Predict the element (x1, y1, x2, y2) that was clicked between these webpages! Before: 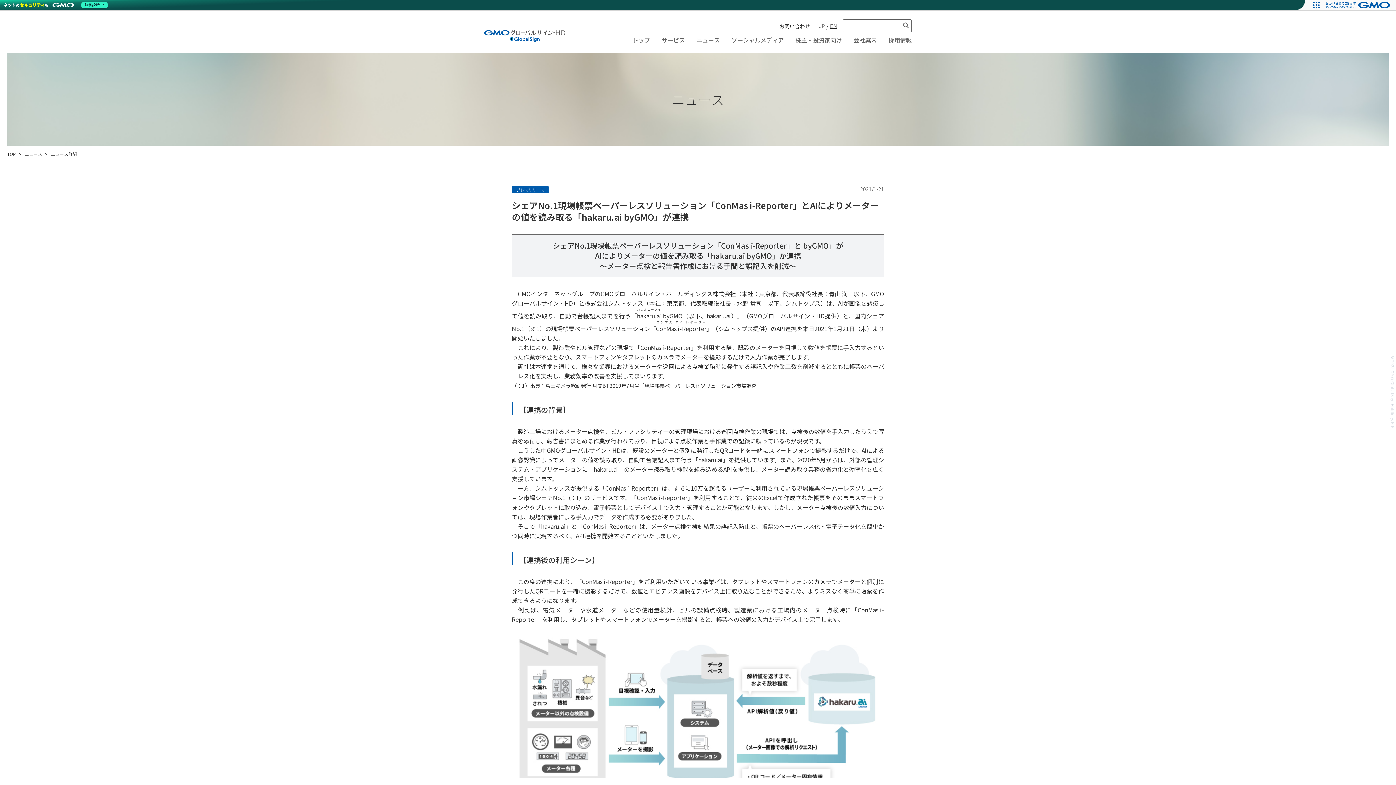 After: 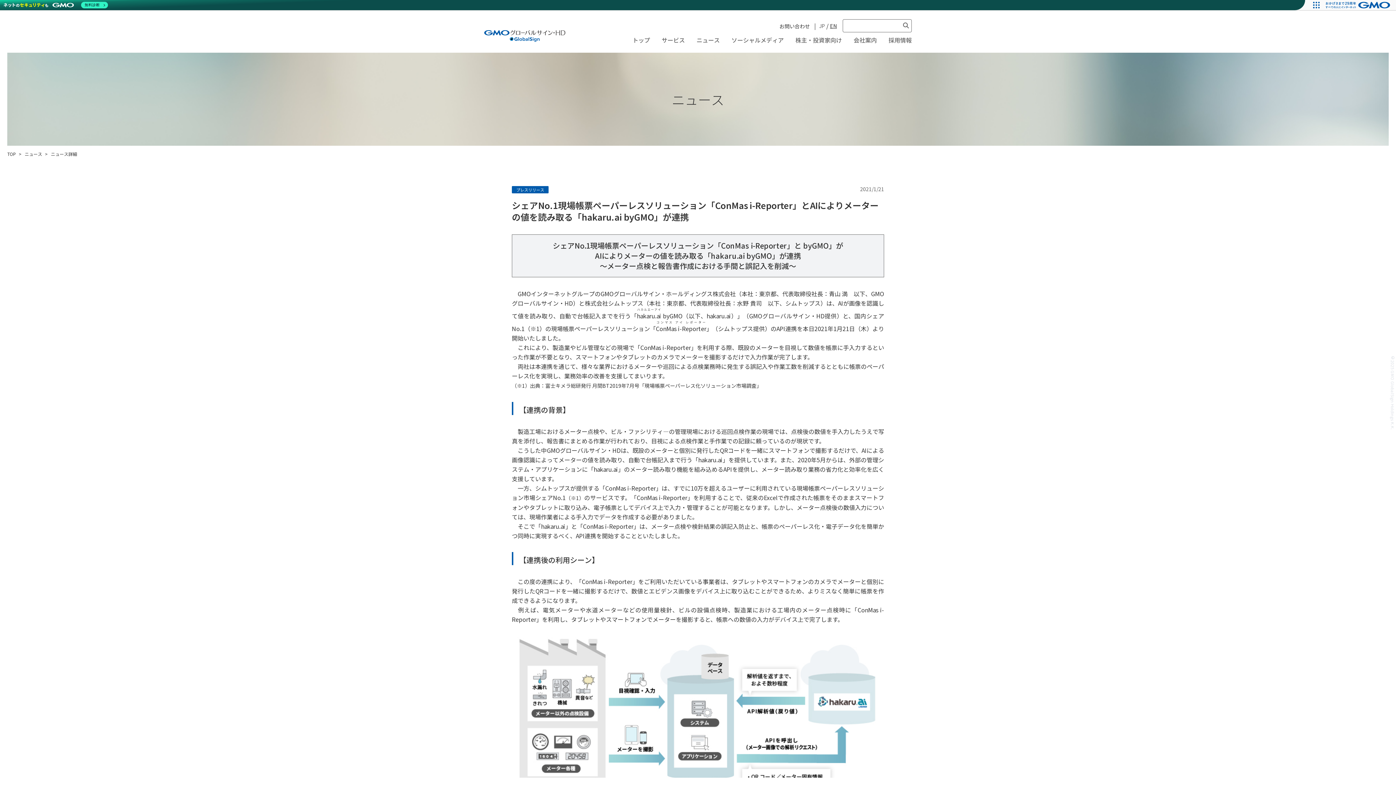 Action: label: 無料診断 bbox: (1, 0, 109, 10)